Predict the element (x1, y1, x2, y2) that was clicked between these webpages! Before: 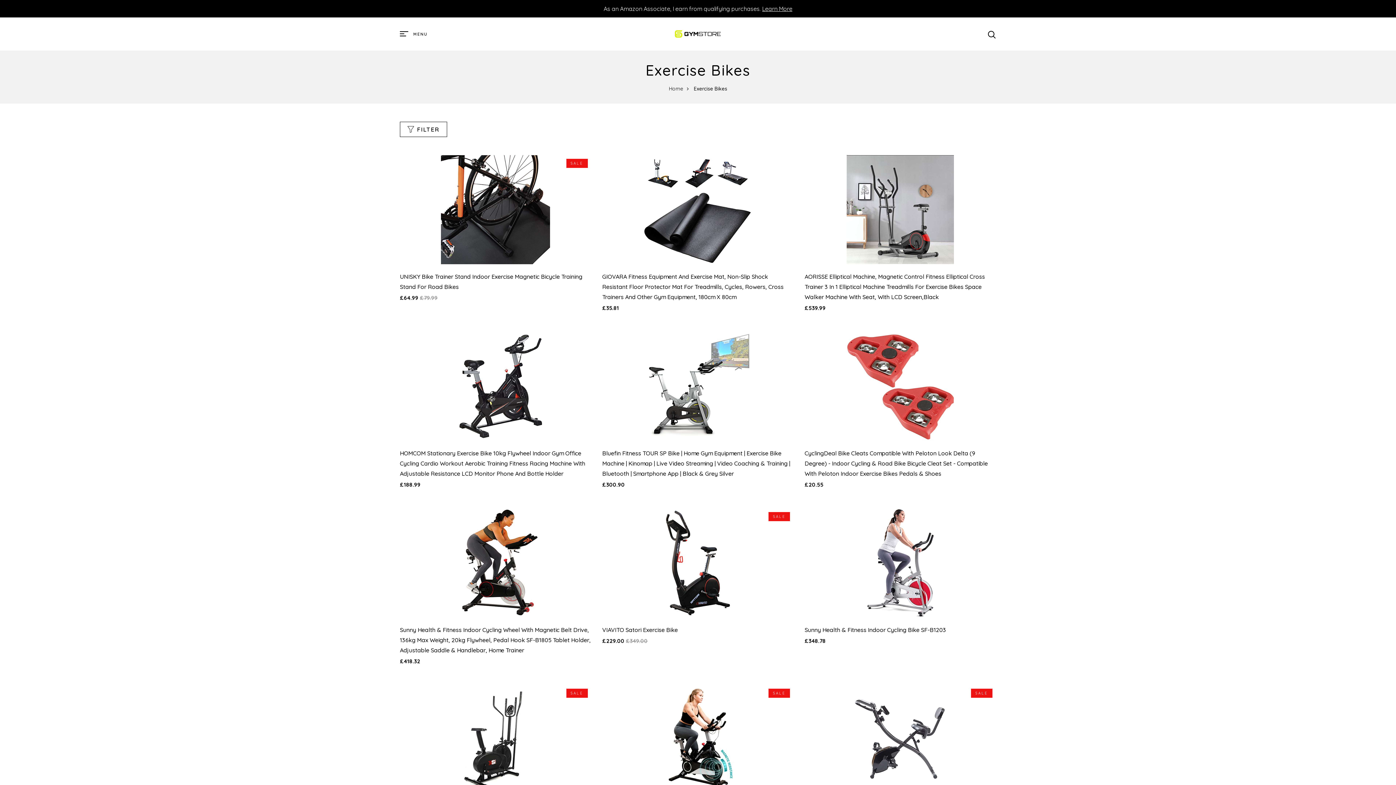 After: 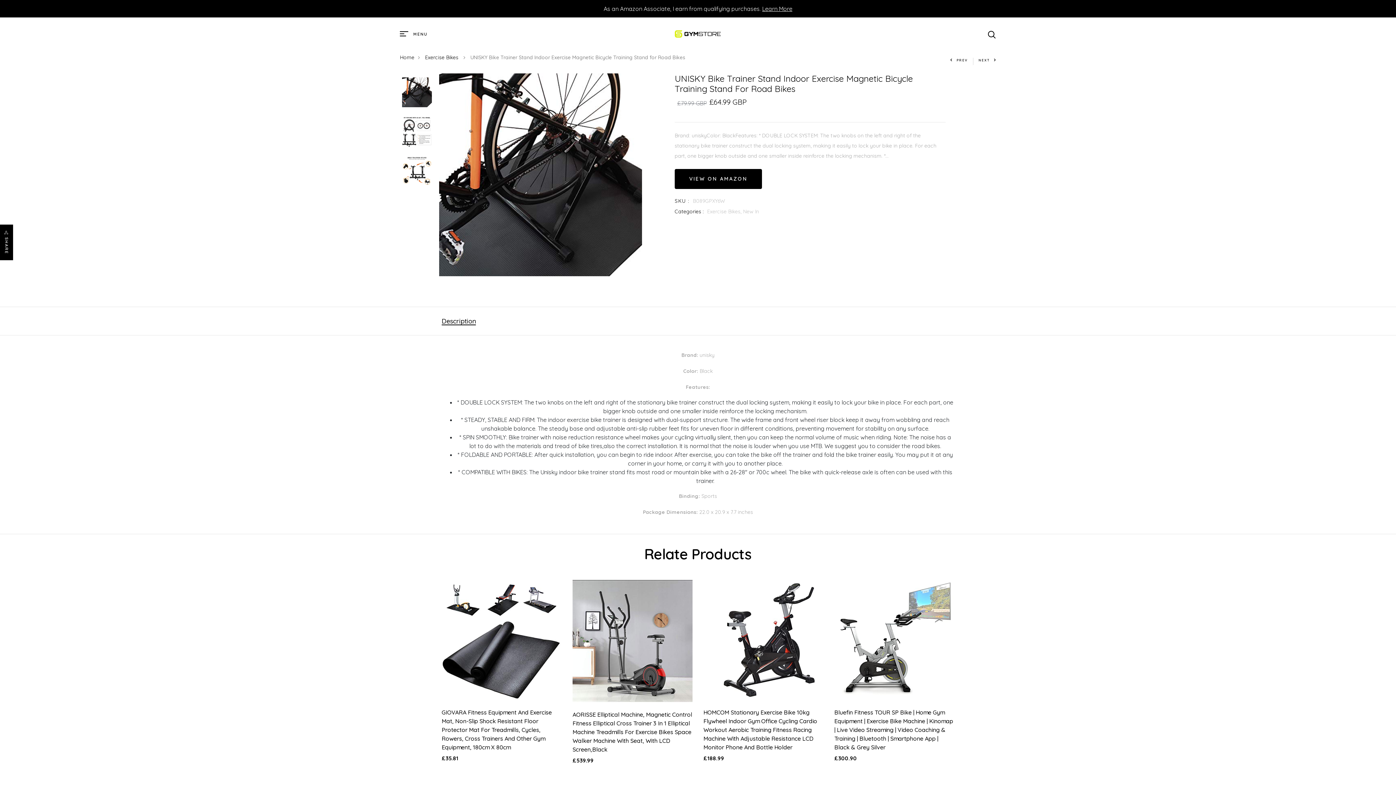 Action: label: UNISKY Bike Trainer Stand Indoor Exercise Magnetic Bicycle Training Stand For Road Bikes bbox: (400, 271, 591, 292)